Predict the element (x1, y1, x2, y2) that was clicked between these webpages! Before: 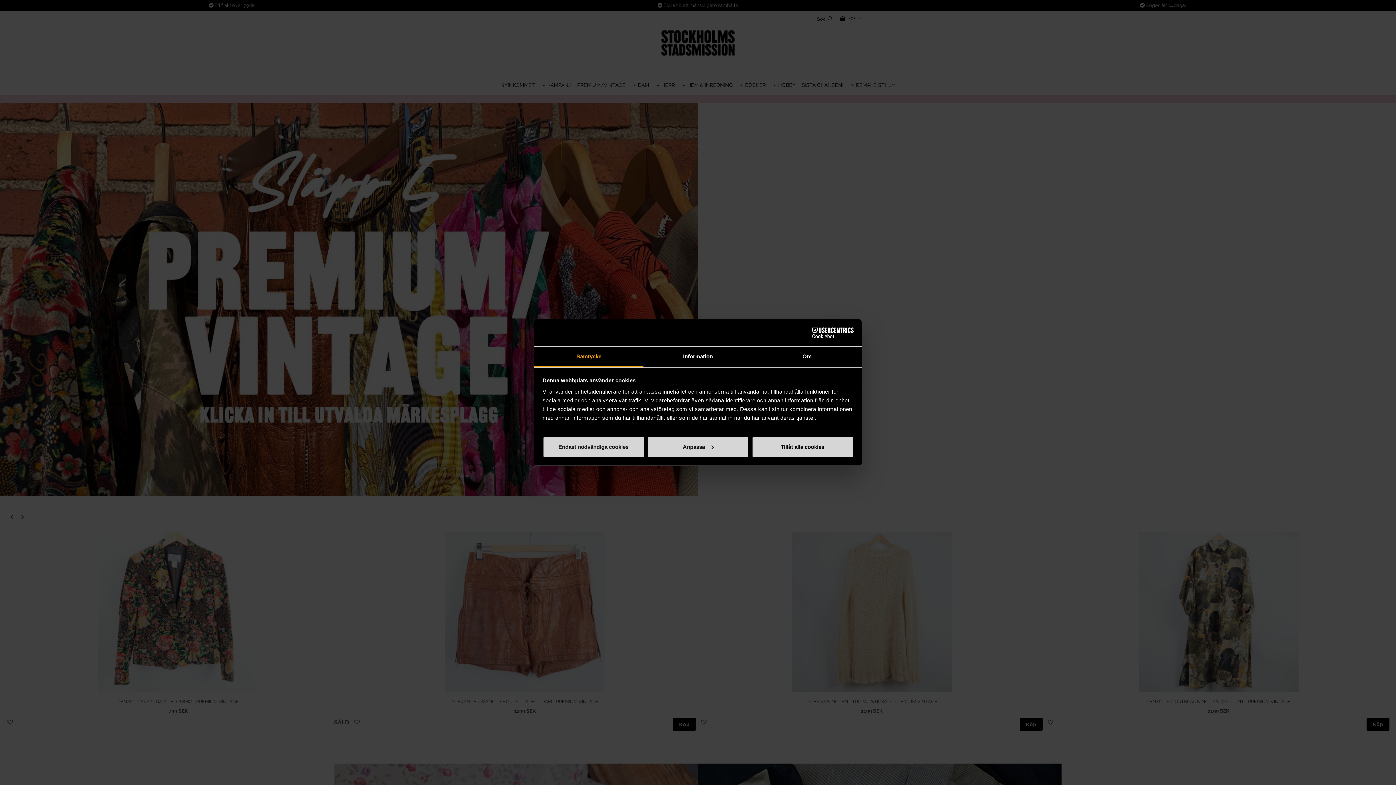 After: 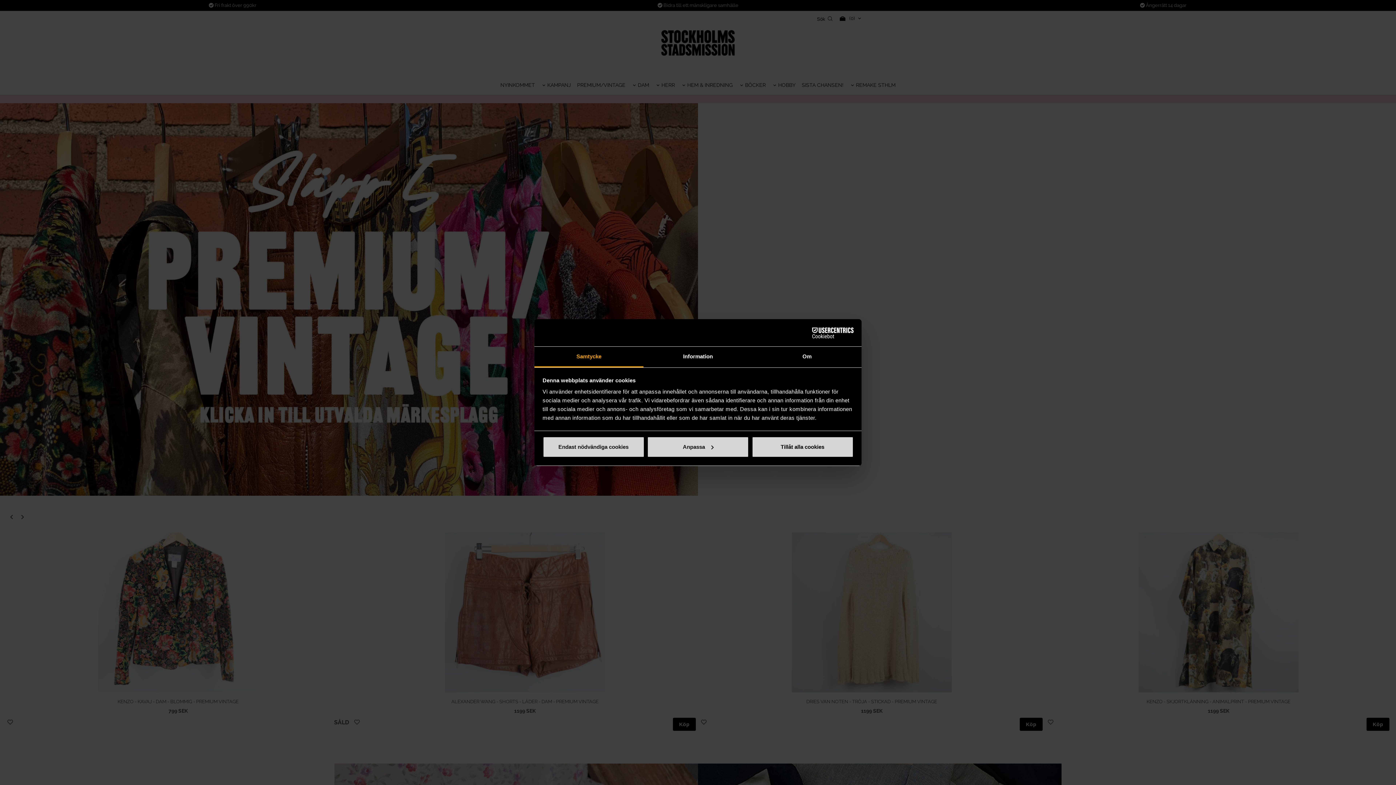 Action: label: Samtycke bbox: (534, 346, 643, 367)